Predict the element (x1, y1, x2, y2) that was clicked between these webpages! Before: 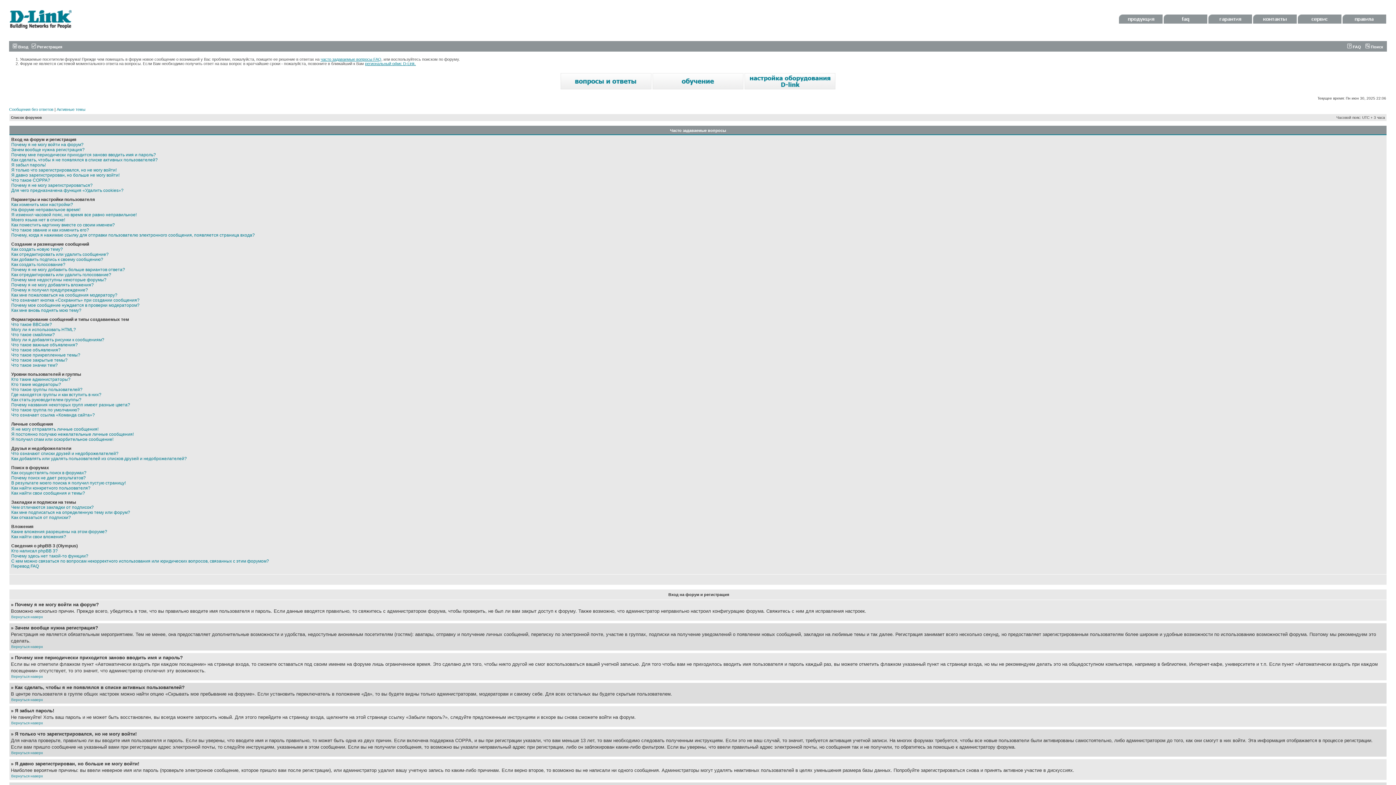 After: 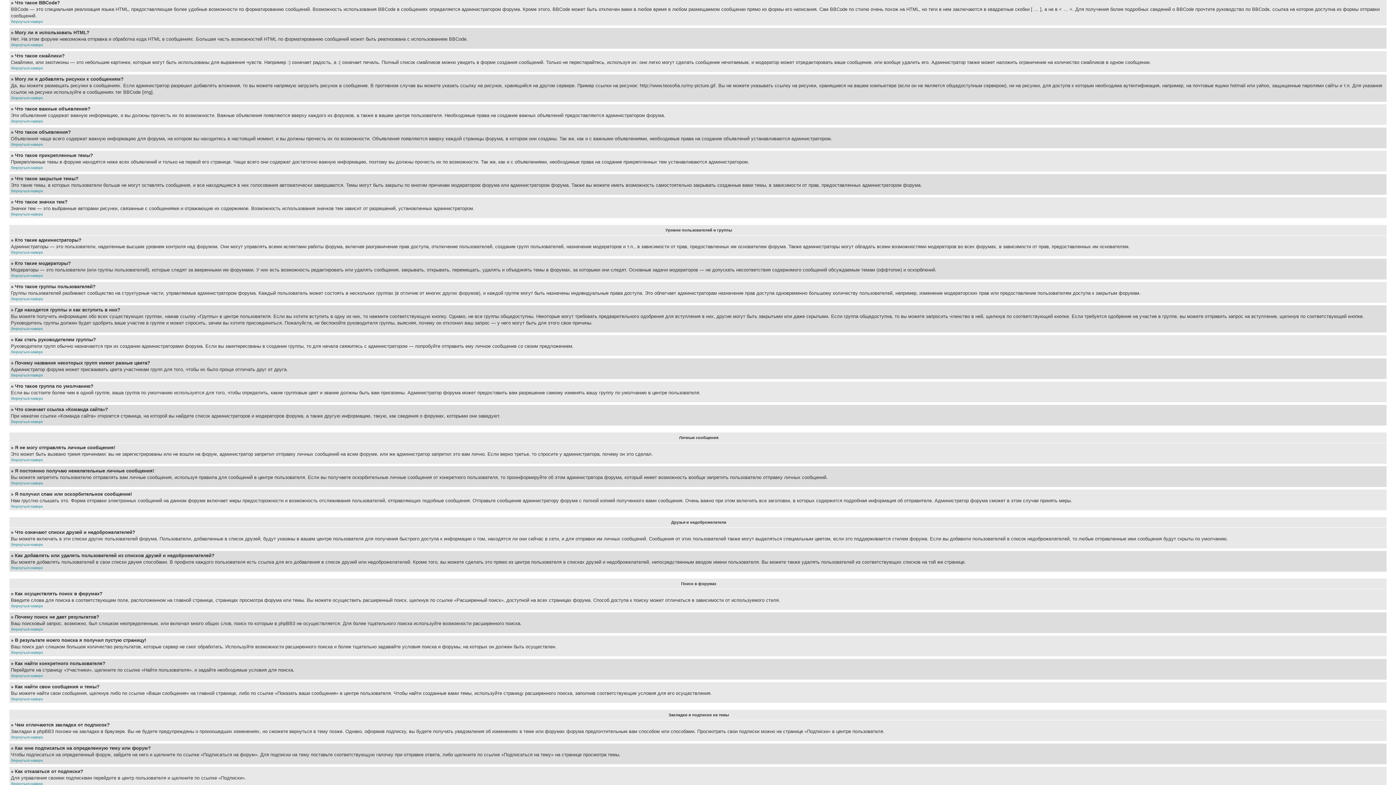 Action: label: Что такое BBCode? bbox: (11, 322, 52, 327)